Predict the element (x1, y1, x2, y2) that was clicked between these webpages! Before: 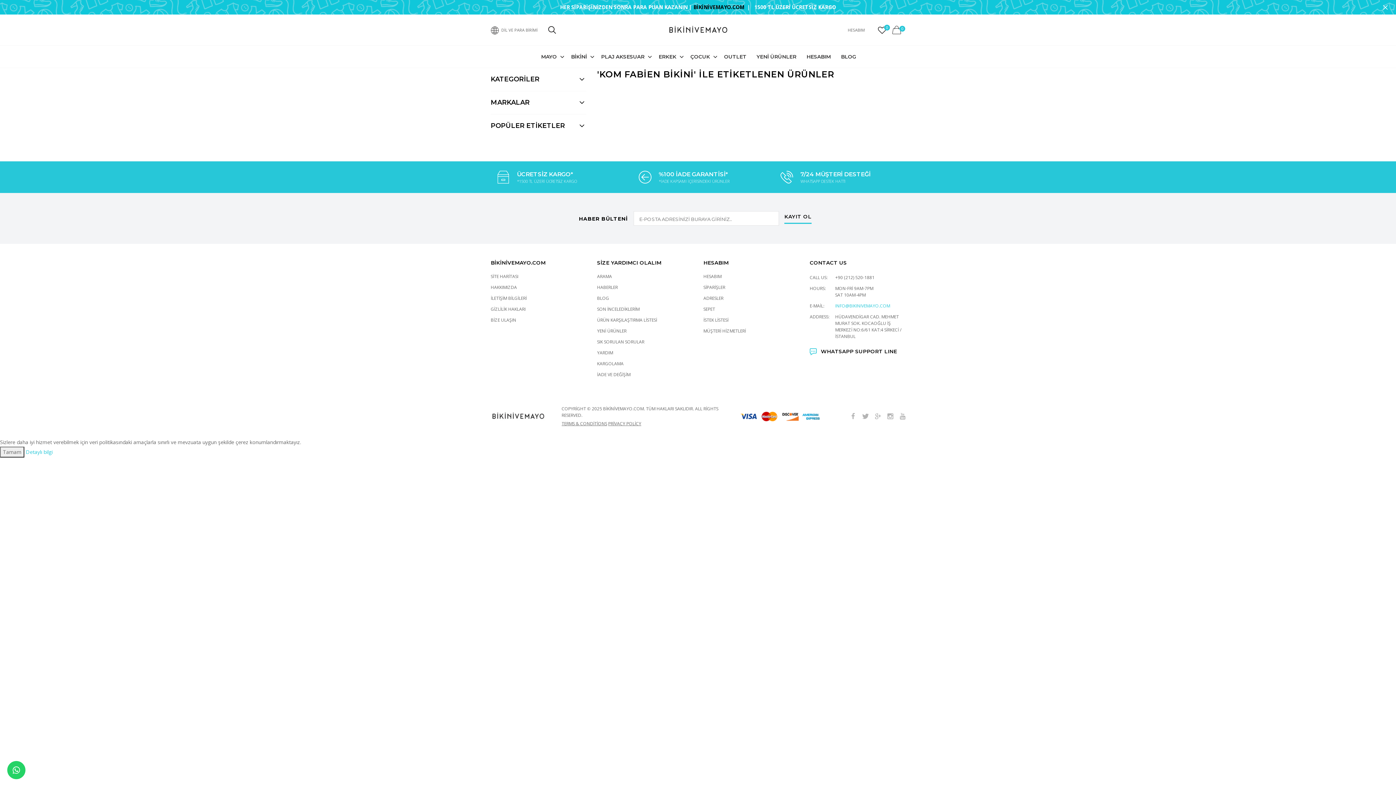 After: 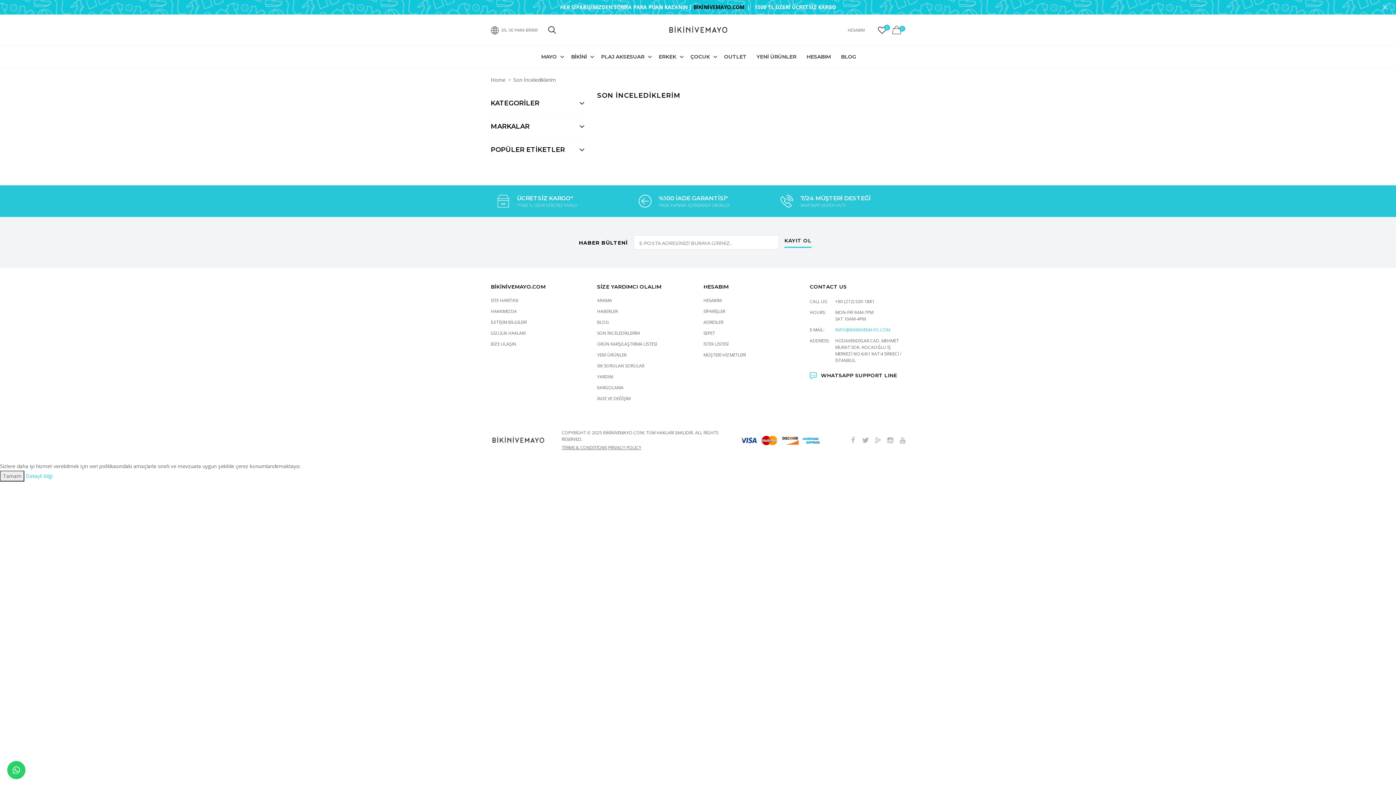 Action: bbox: (597, 306, 639, 312) label: SON İNCELEDİKLERİM